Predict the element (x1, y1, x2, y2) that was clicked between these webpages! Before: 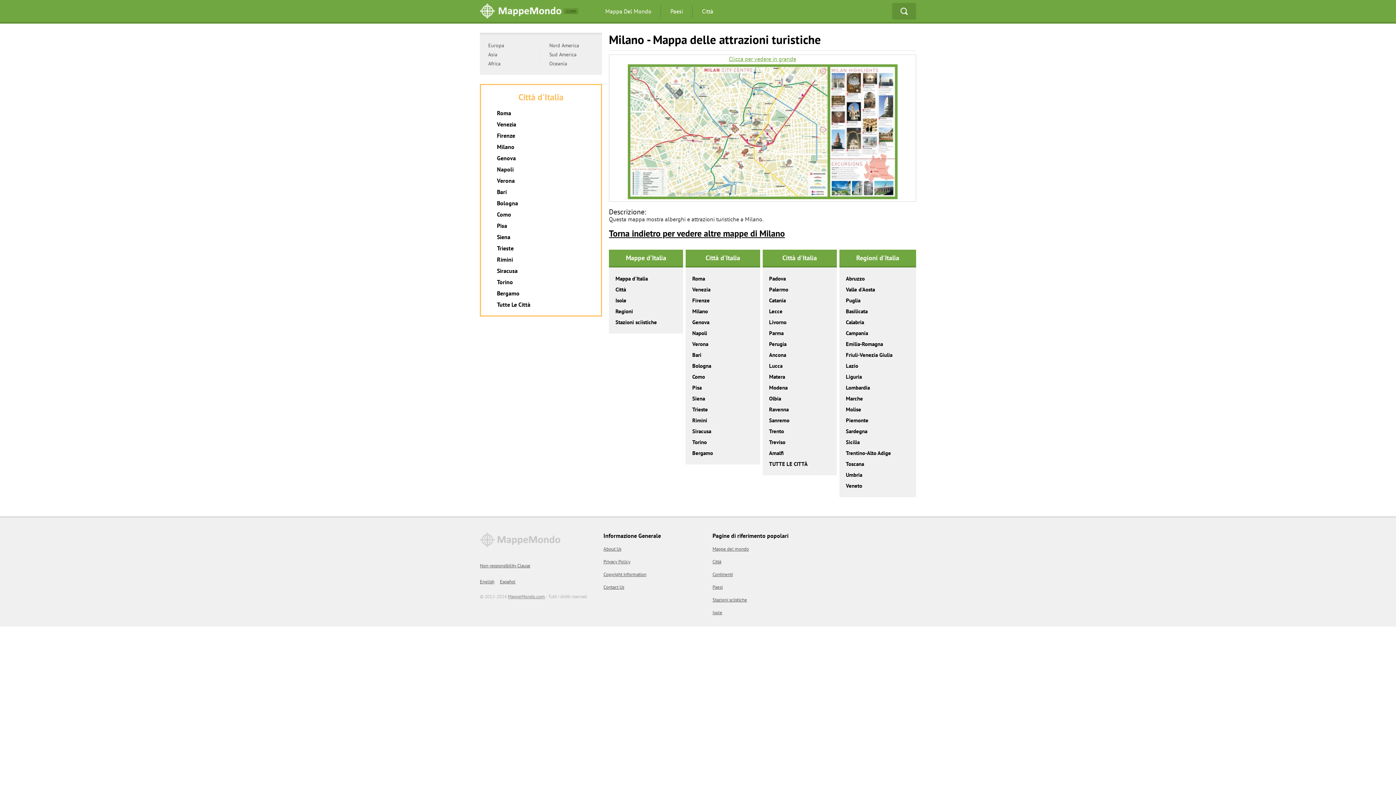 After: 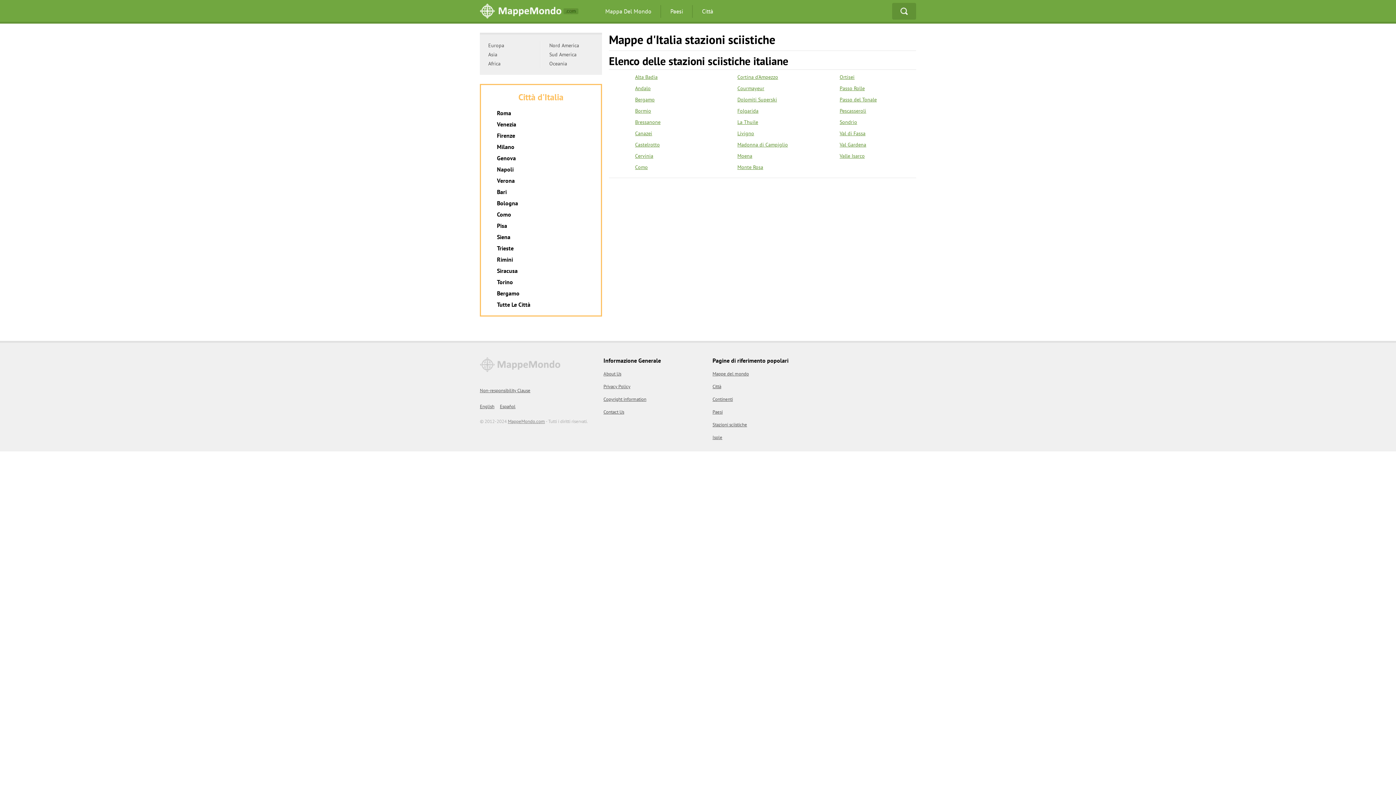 Action: label: Stazioni sciistiche bbox: (712, 597, 747, 603)